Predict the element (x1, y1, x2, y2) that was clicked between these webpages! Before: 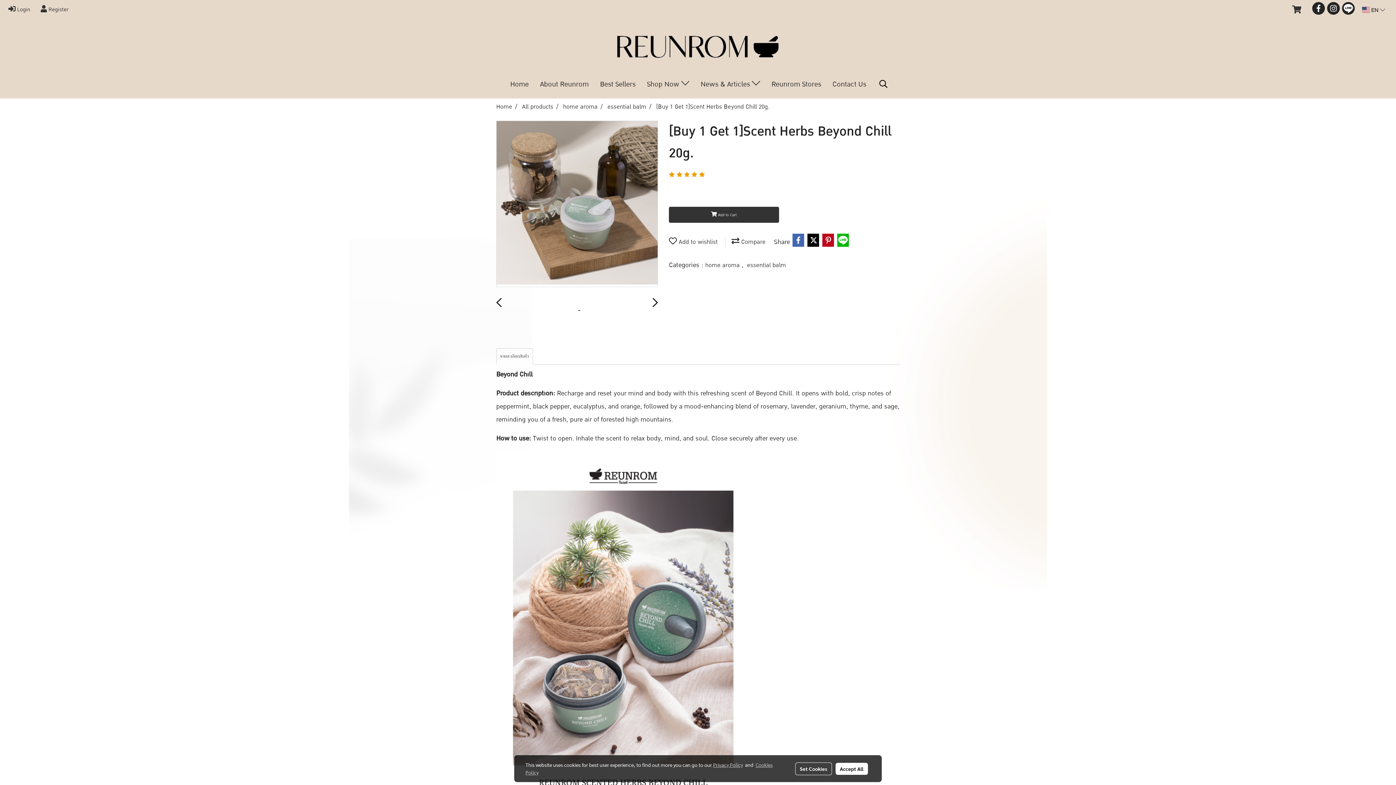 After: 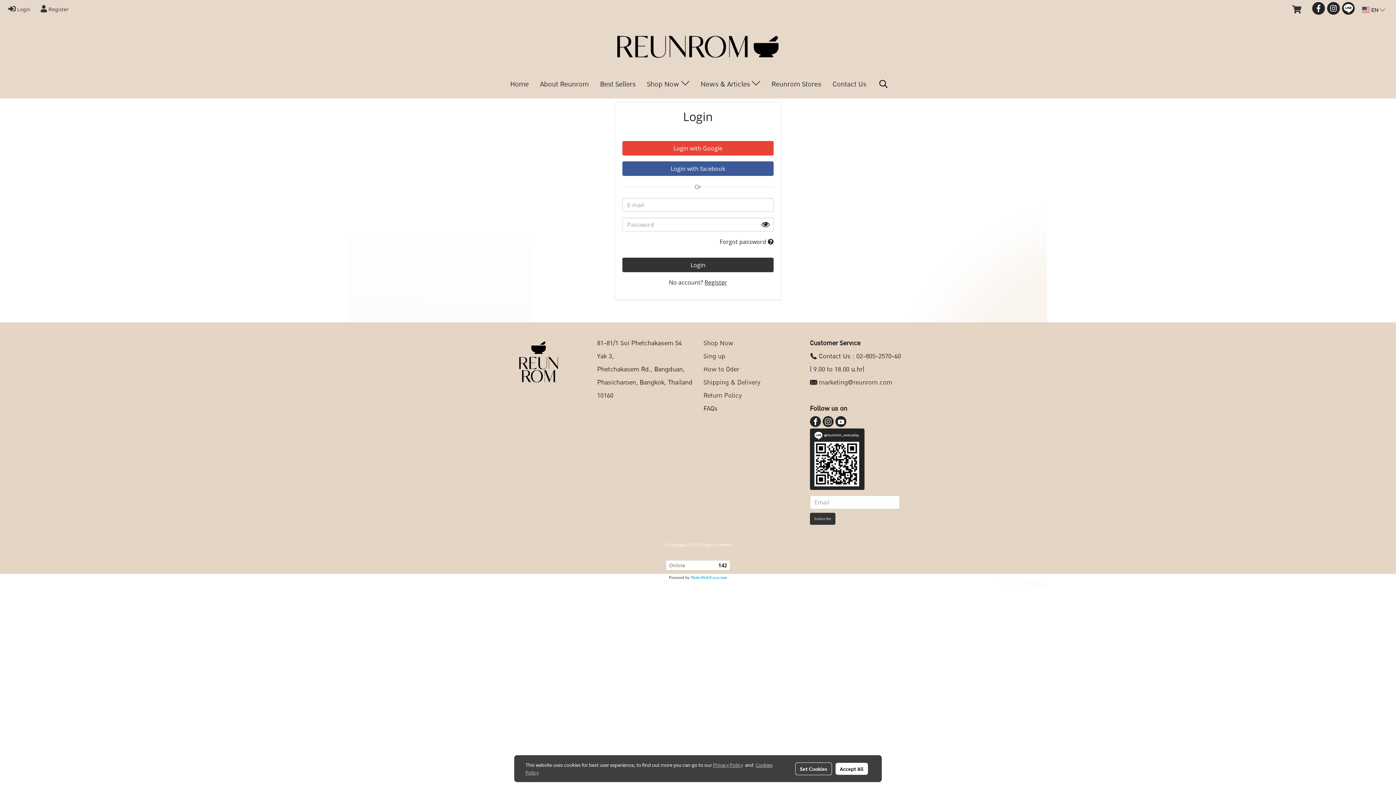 Action: bbox: (5, 1, 33, 18) label:  Login